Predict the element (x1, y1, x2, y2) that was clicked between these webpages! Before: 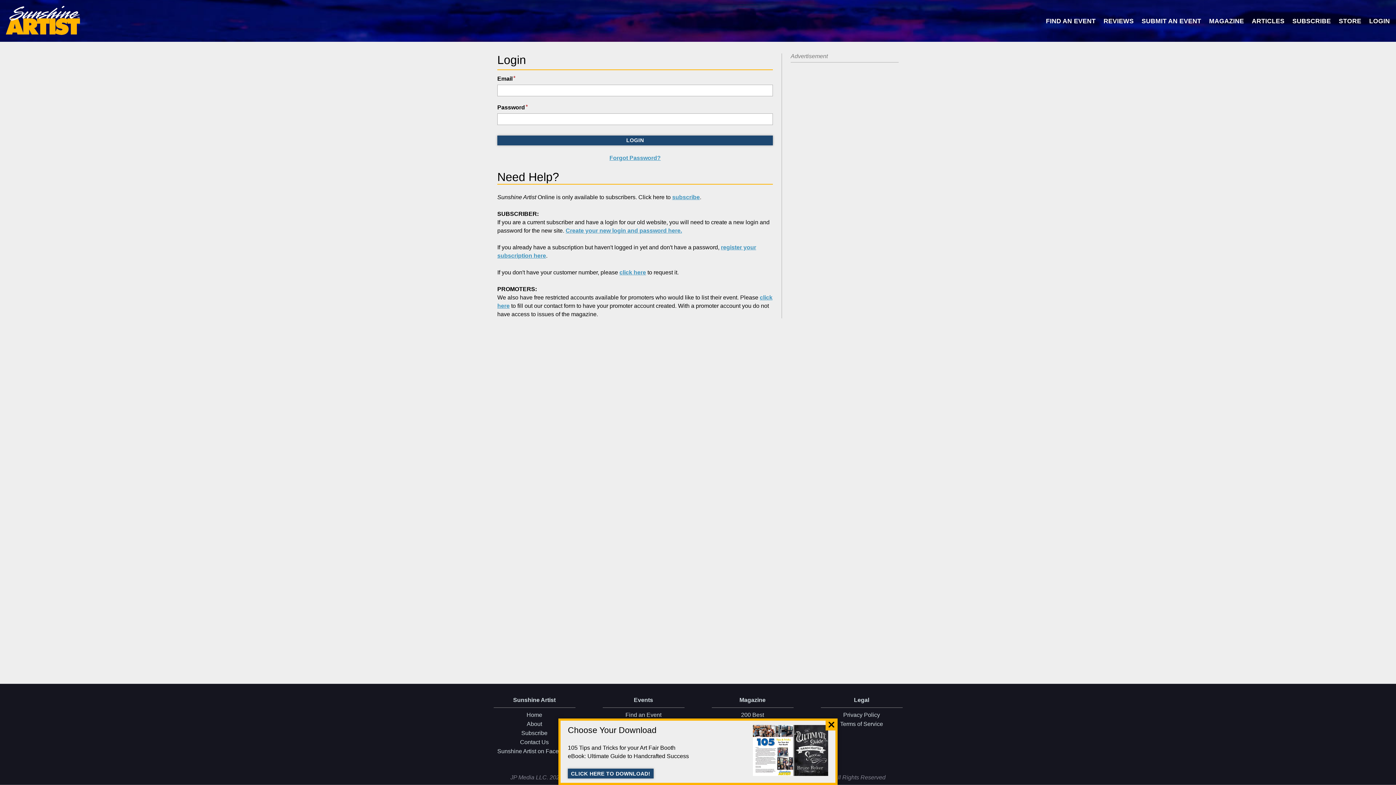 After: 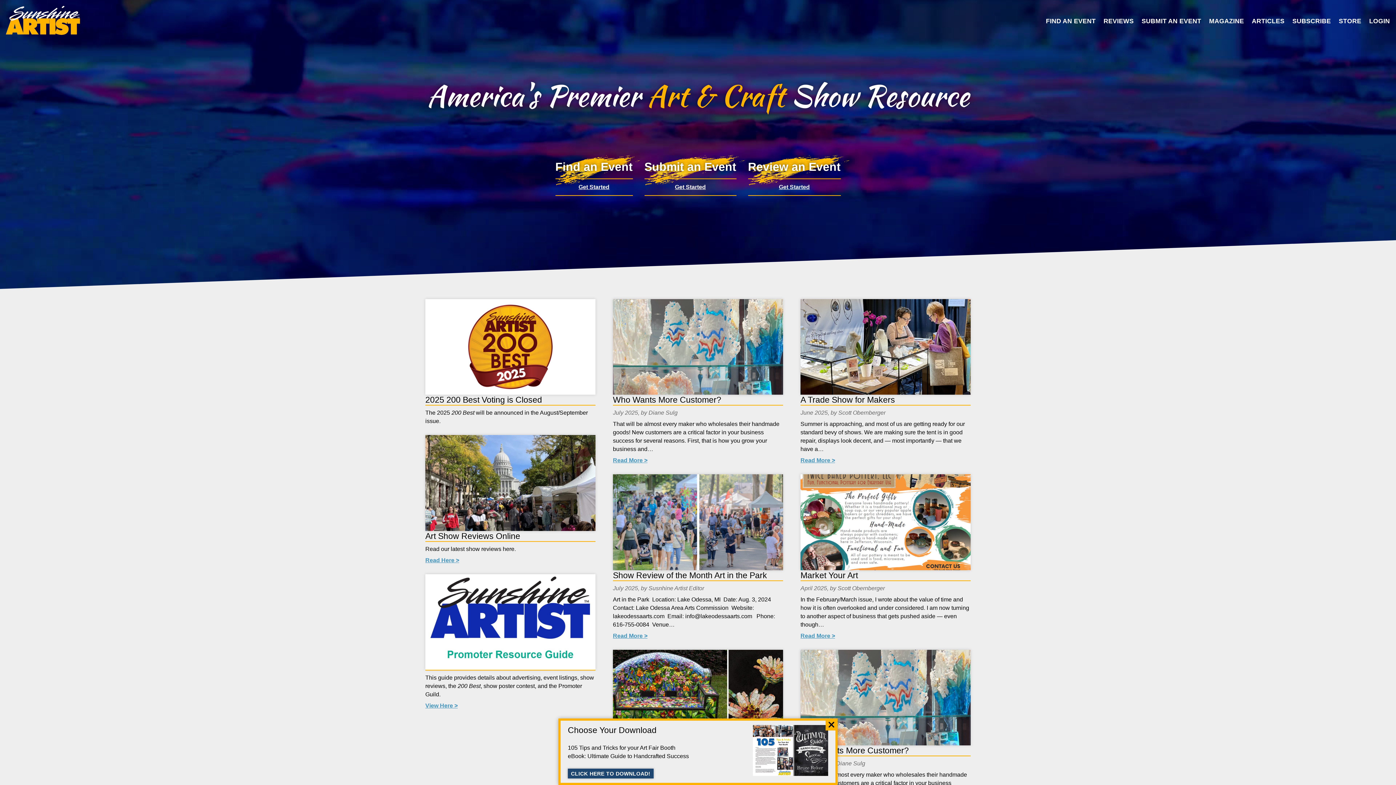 Action: bbox: (5, 5, 79, 36)